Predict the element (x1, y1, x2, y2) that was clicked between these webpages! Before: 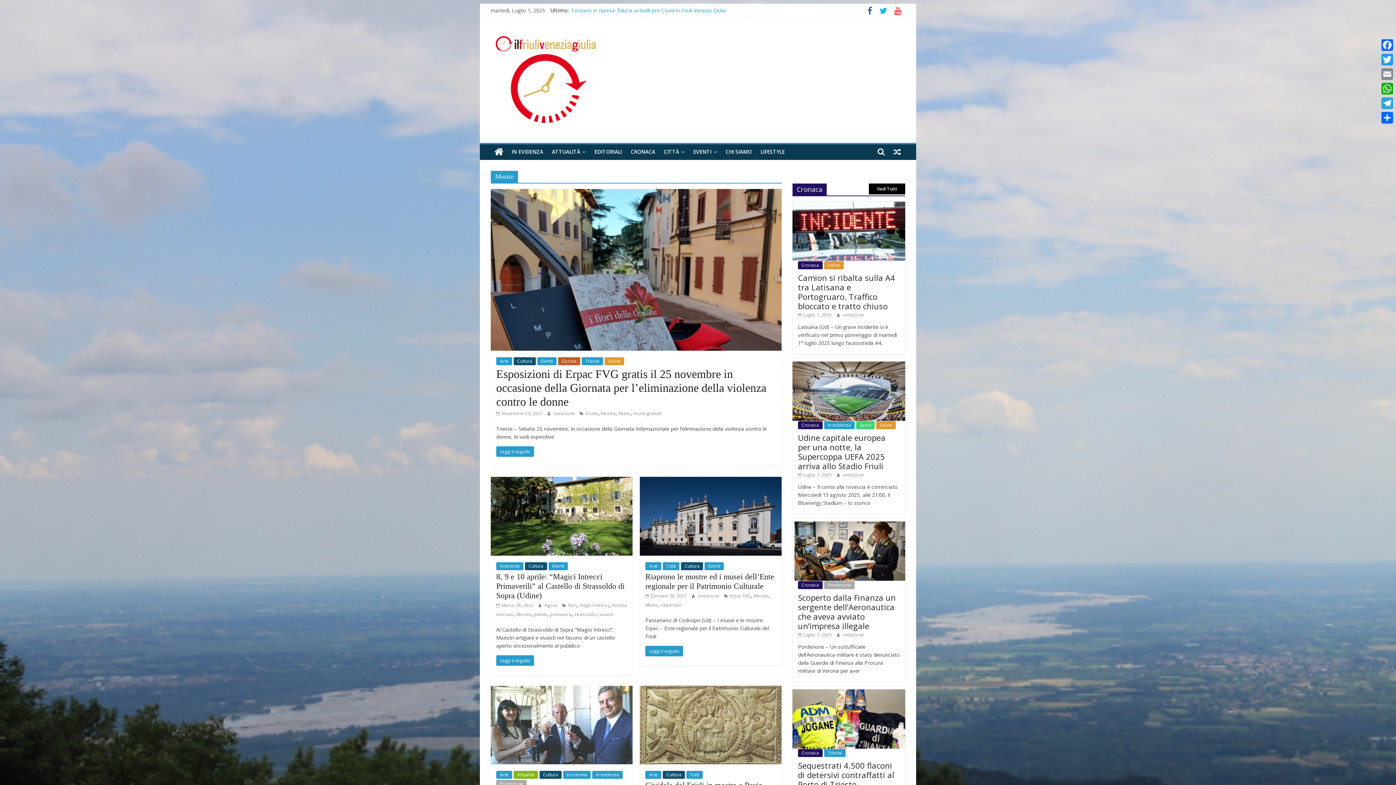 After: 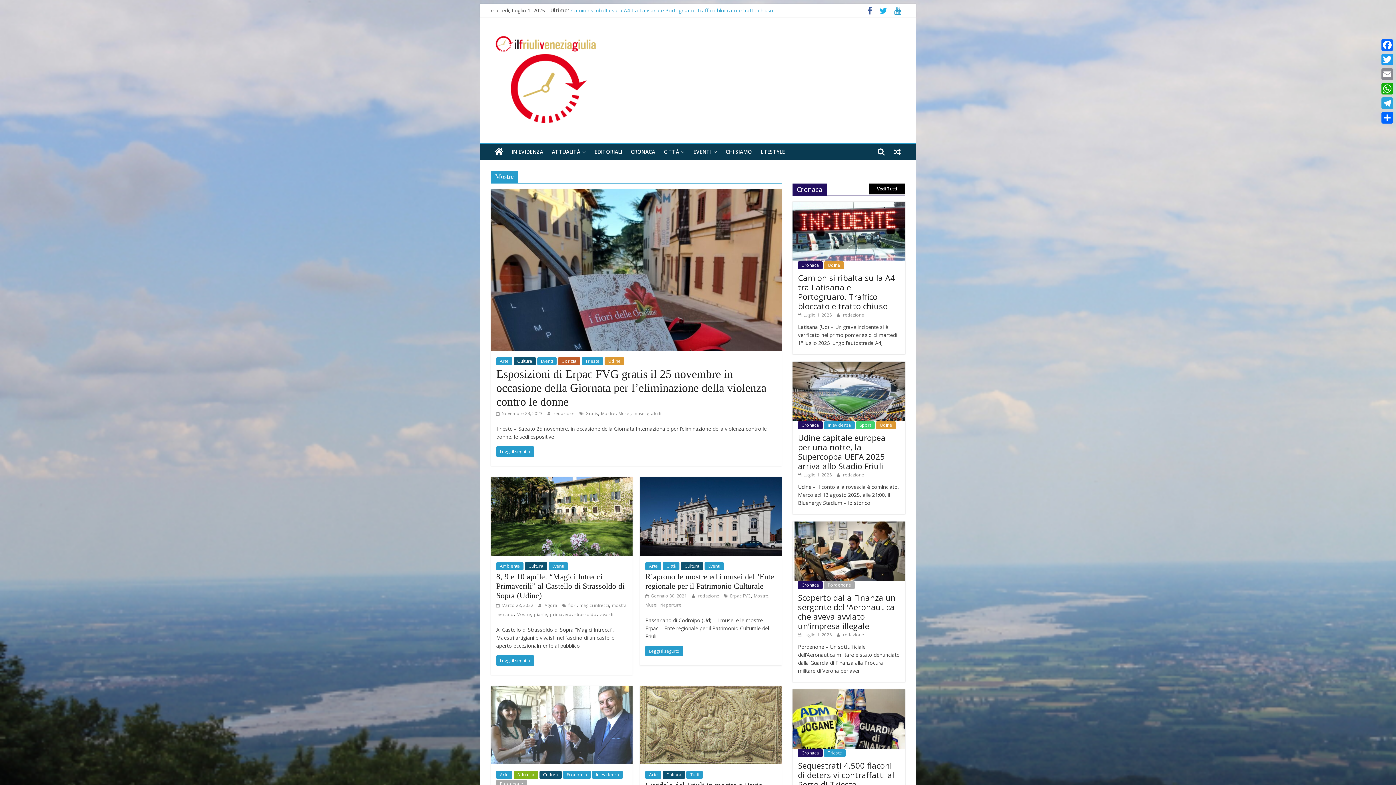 Action: bbox: (890, 8, 905, 15)